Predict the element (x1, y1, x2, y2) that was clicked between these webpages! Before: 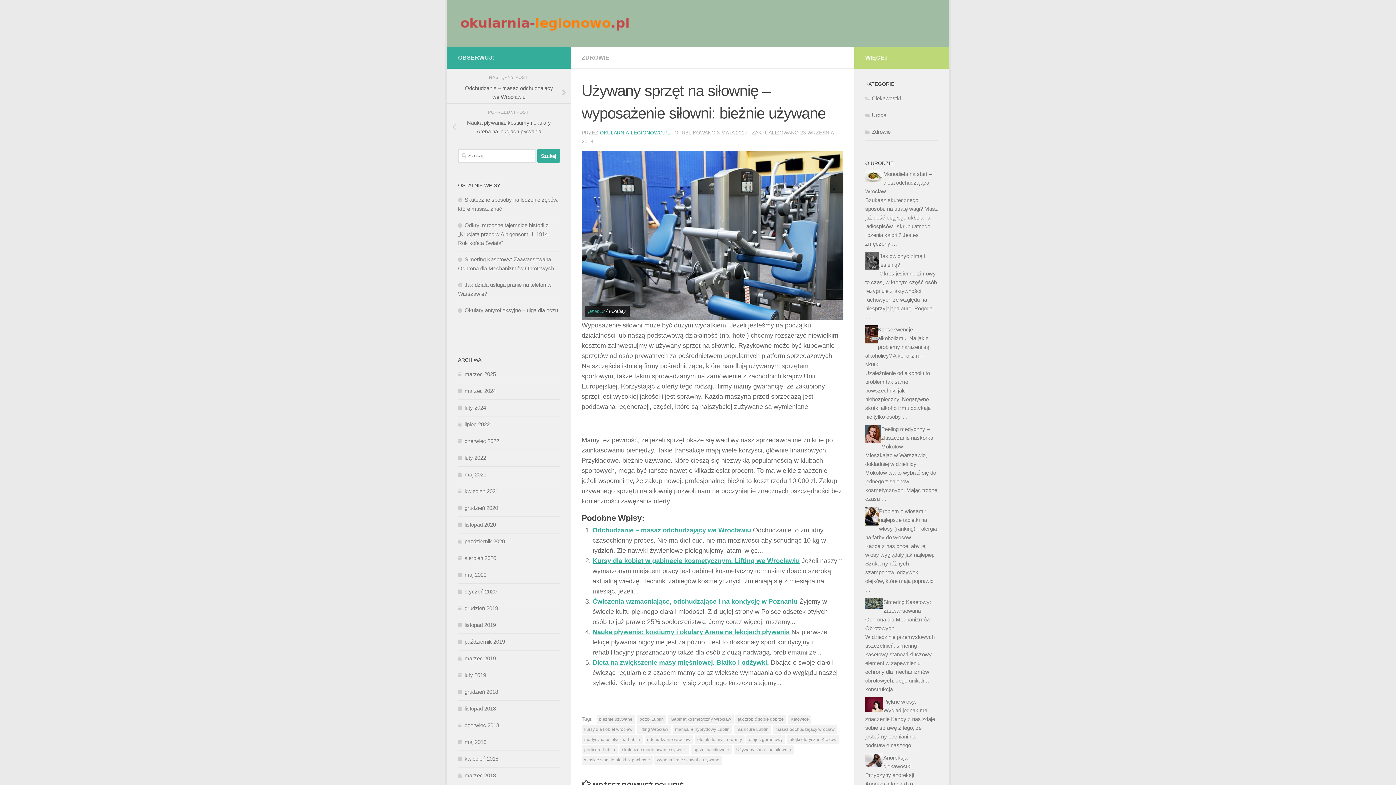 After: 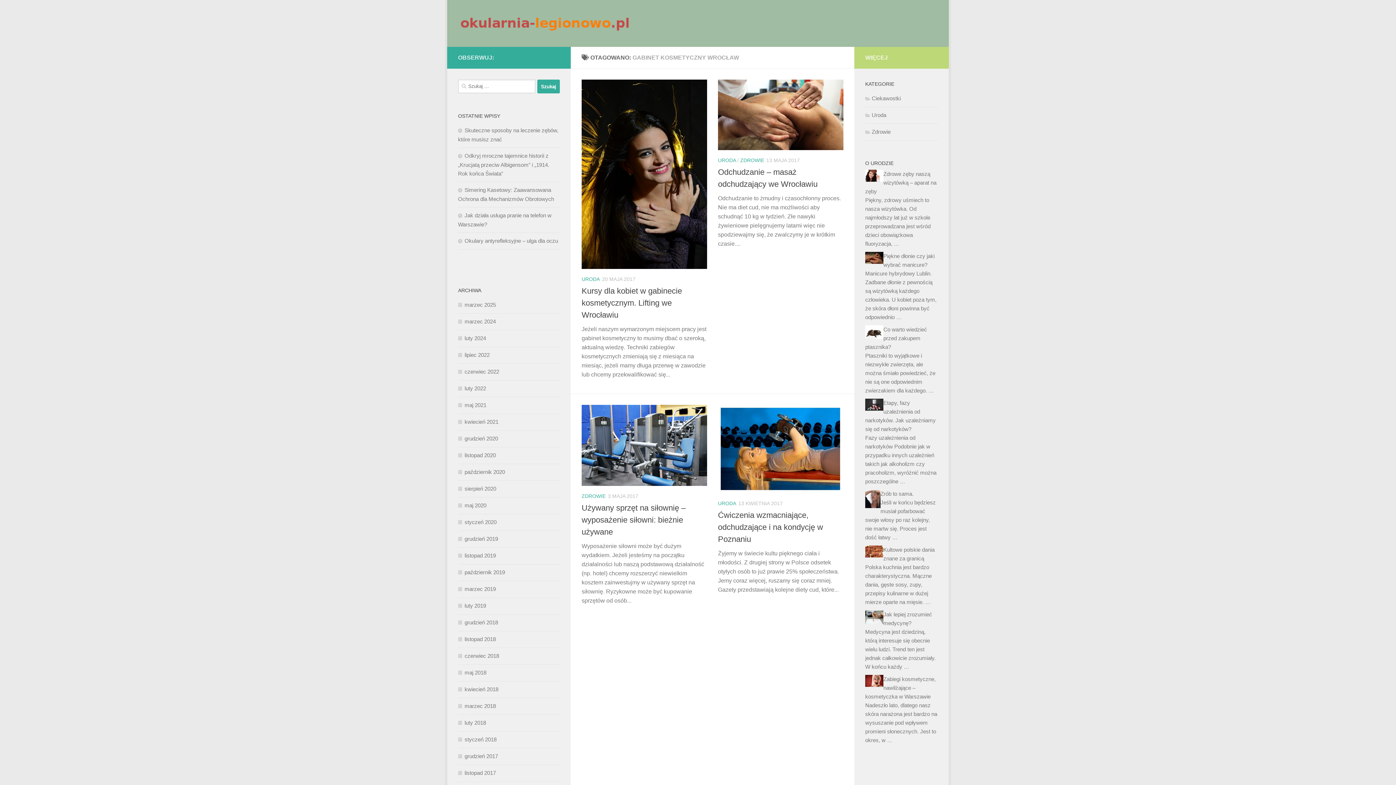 Action: label: Gabinet kosmetyczny Wrocław bbox: (668, 715, 733, 724)